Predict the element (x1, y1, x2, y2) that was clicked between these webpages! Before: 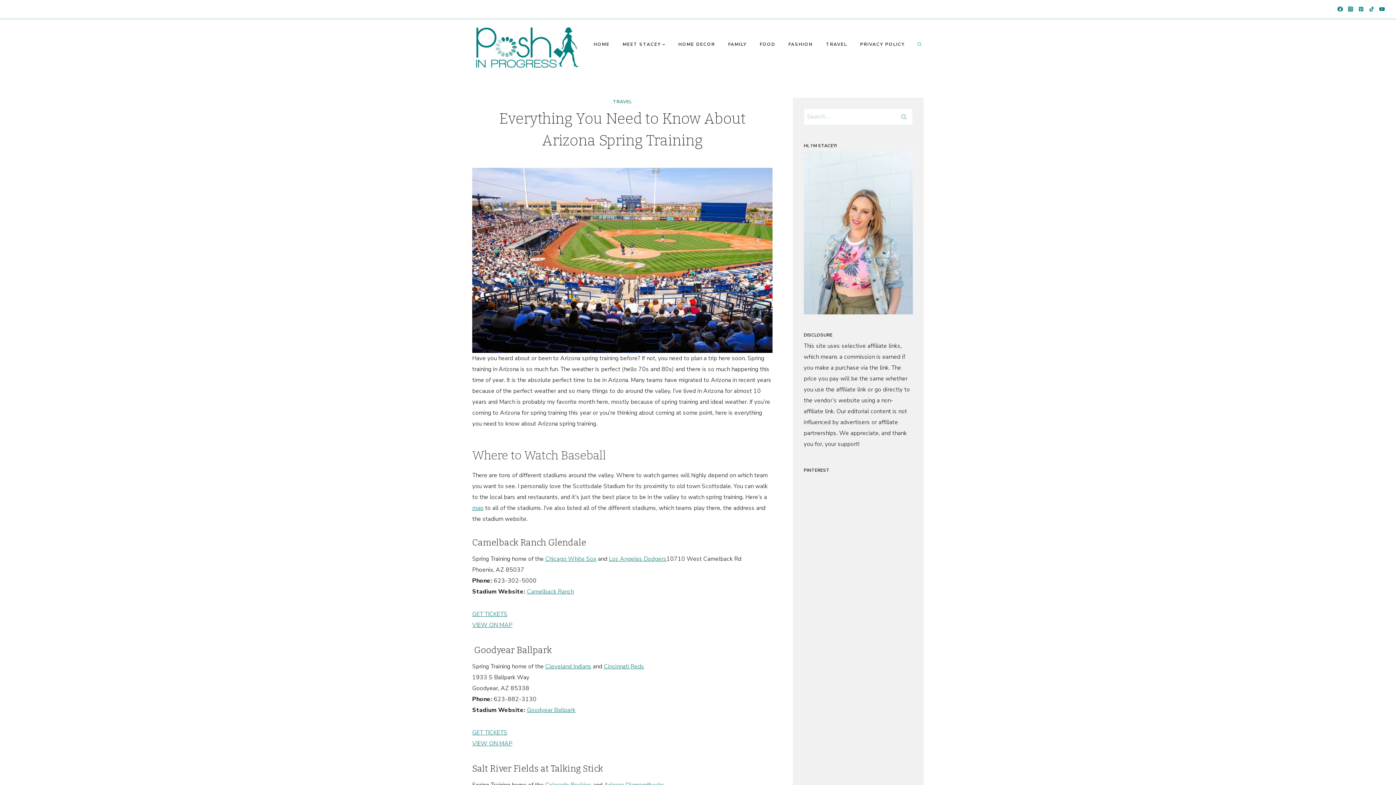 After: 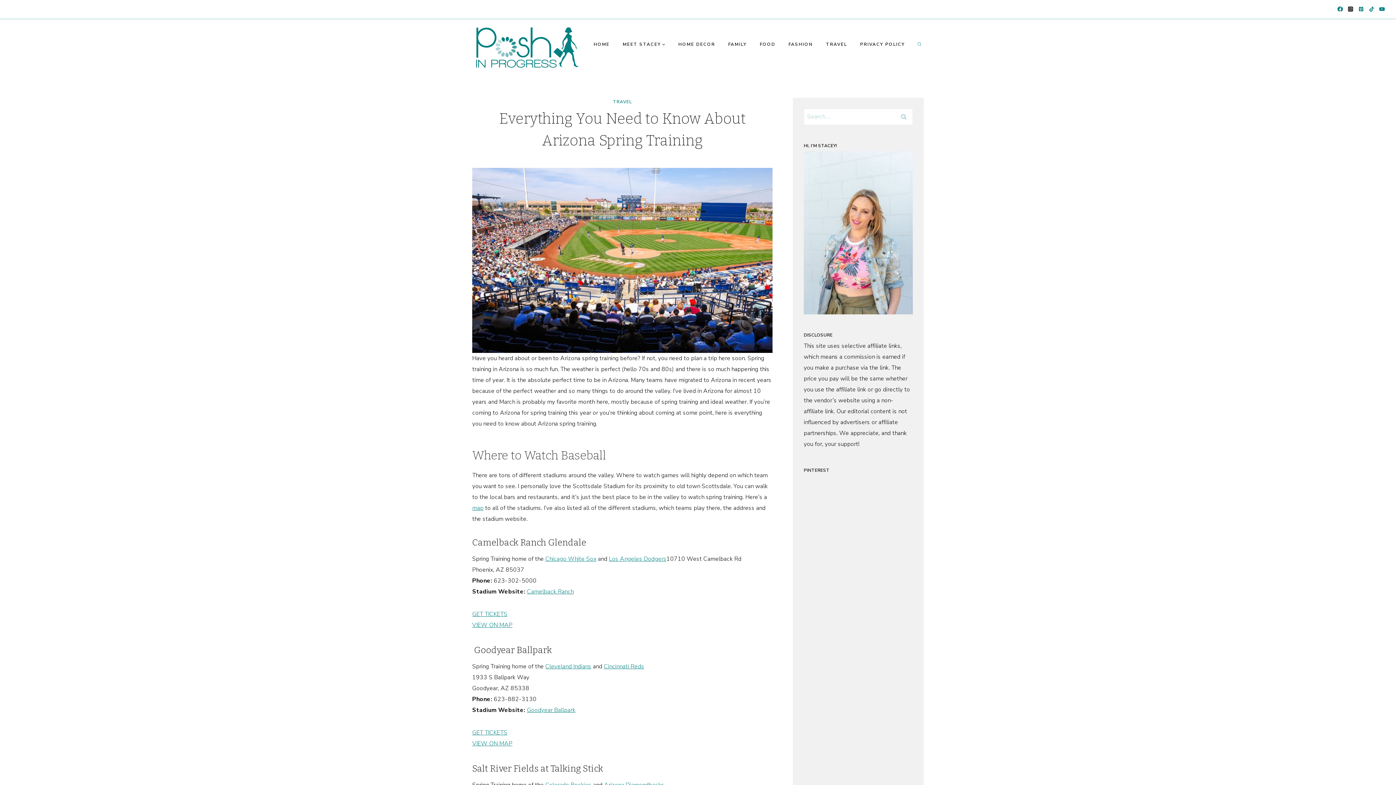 Action: bbox: (1345, 3, 1356, 14) label: Instagram